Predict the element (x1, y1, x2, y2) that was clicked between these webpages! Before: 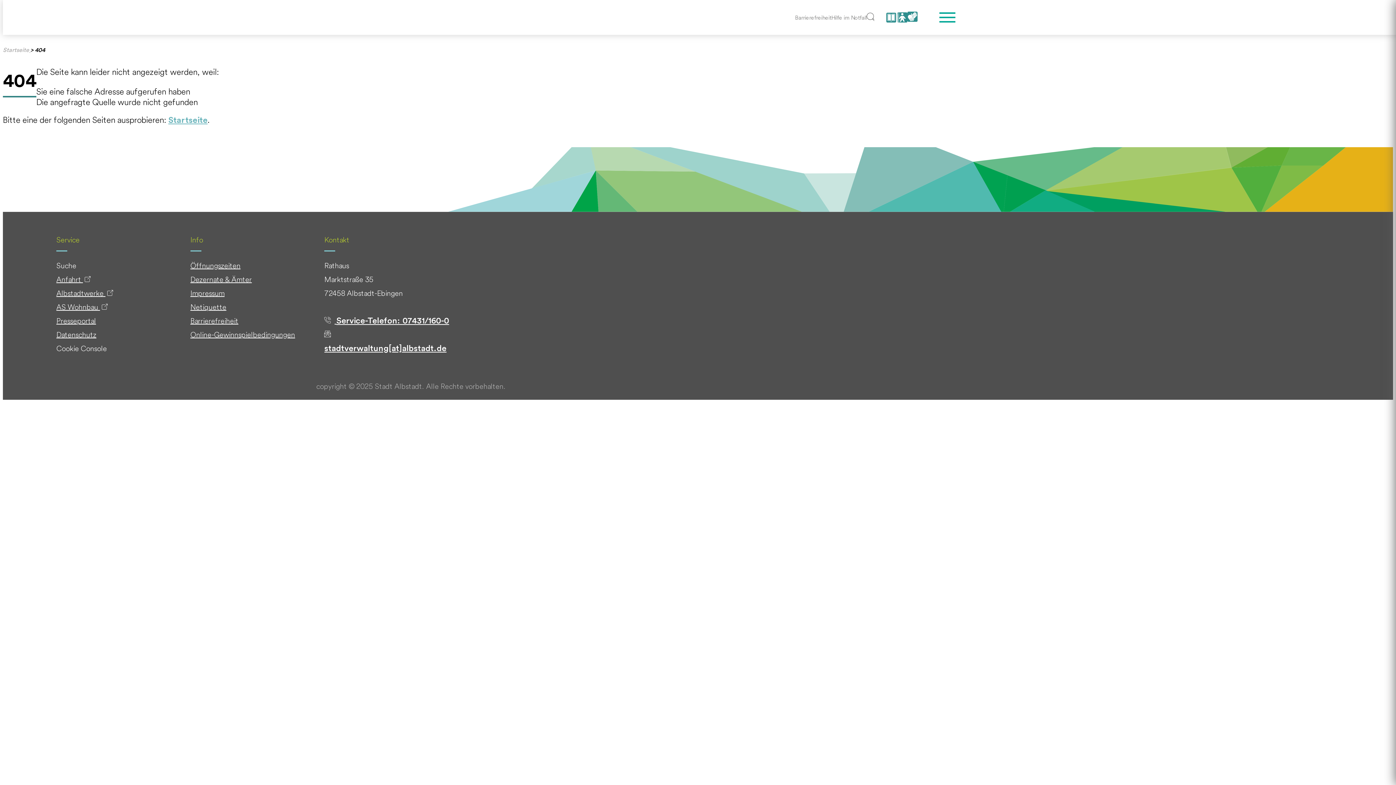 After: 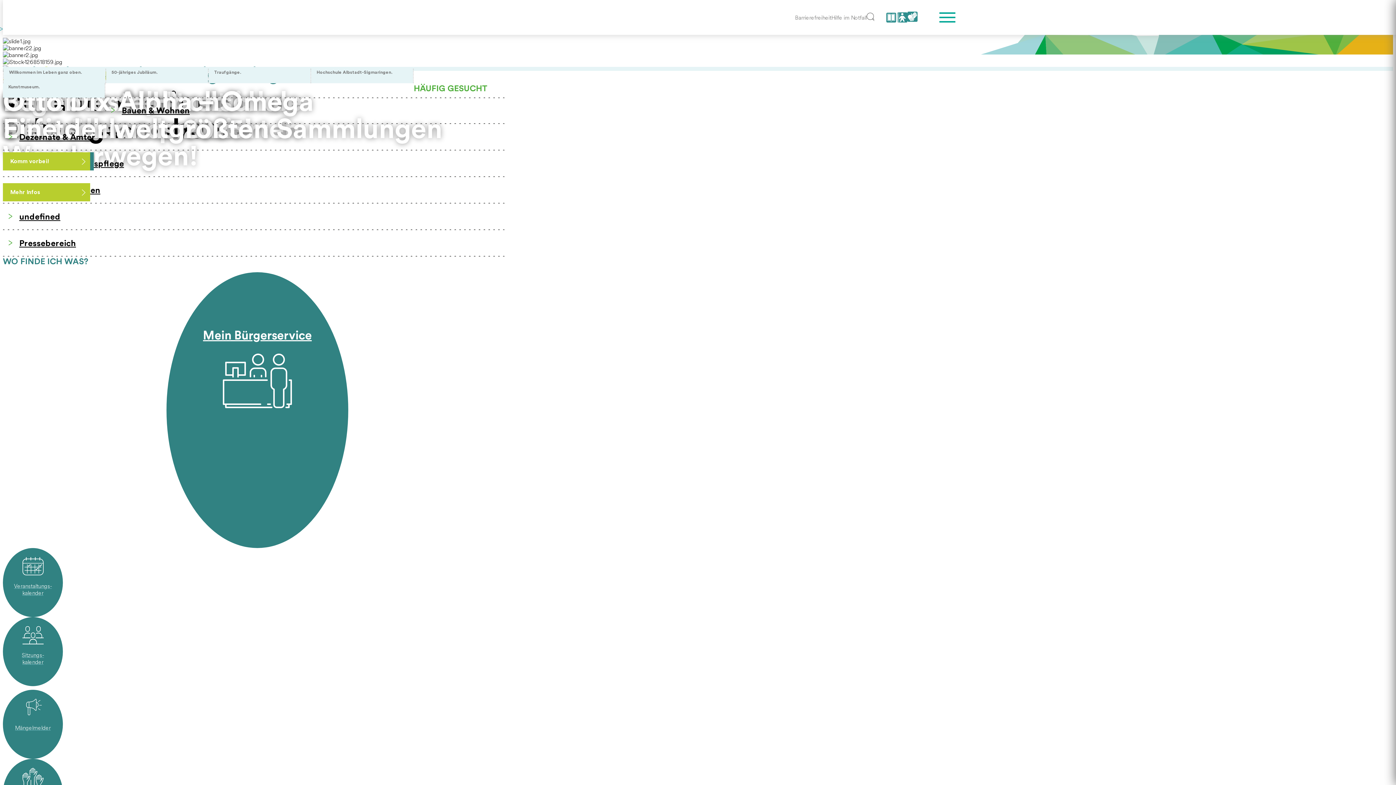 Action: bbox: (2, 47, 30, 53) label: Startseite 